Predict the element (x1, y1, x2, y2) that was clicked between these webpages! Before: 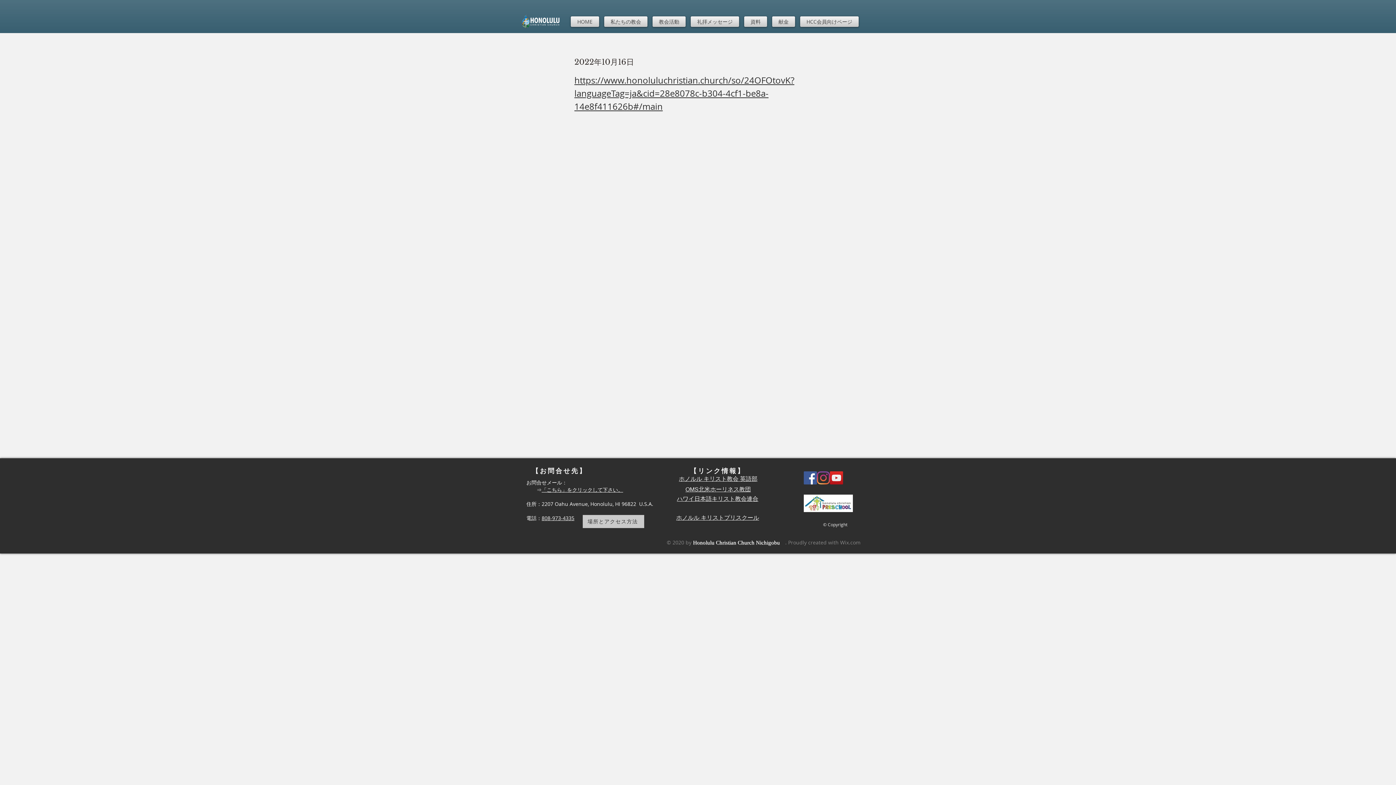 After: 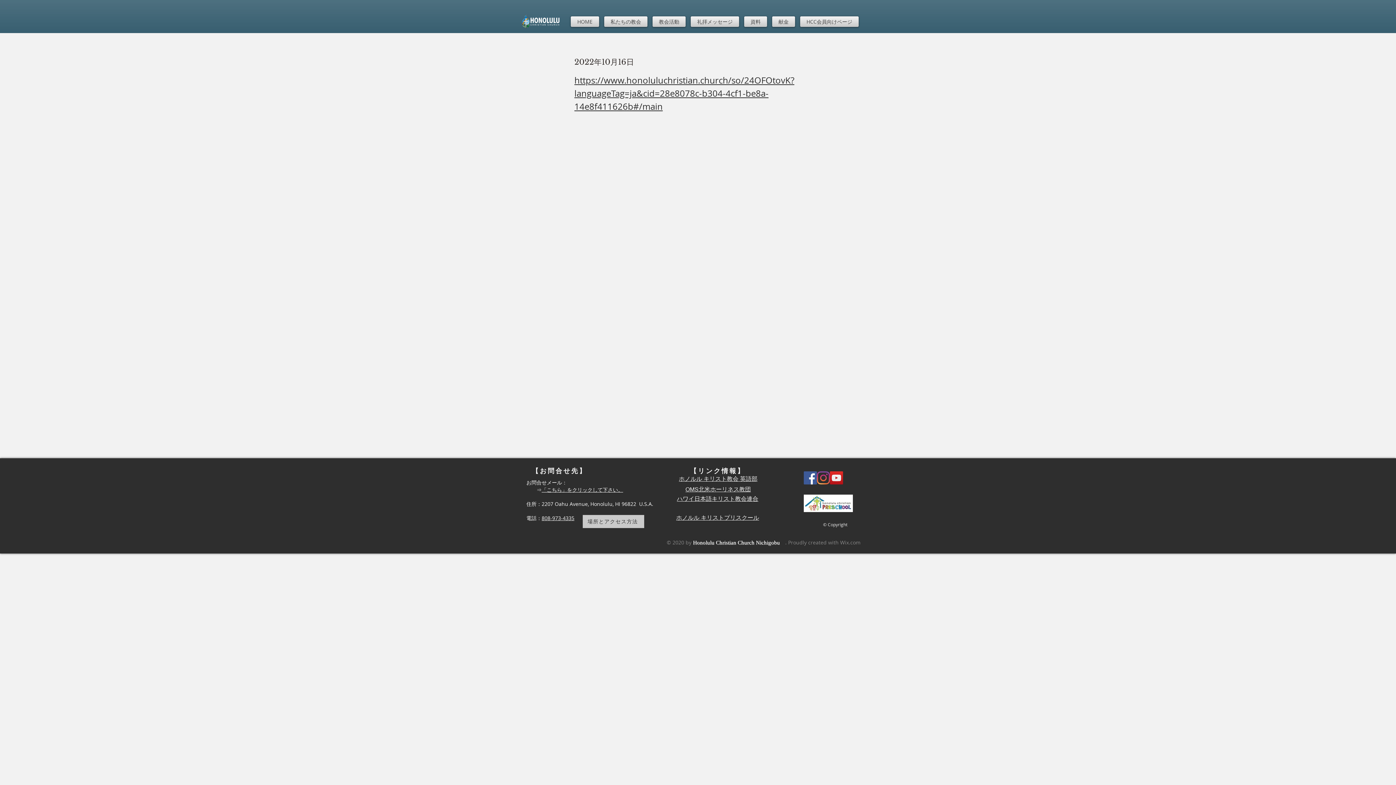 Action: bbox: (574, 74, 794, 112) label: https://www.honoluluchristian.church/so/24OFOtovK?languageTag=ja&cid=28e8078c-b304-4cf1-be8a-14e8f411626b#/main